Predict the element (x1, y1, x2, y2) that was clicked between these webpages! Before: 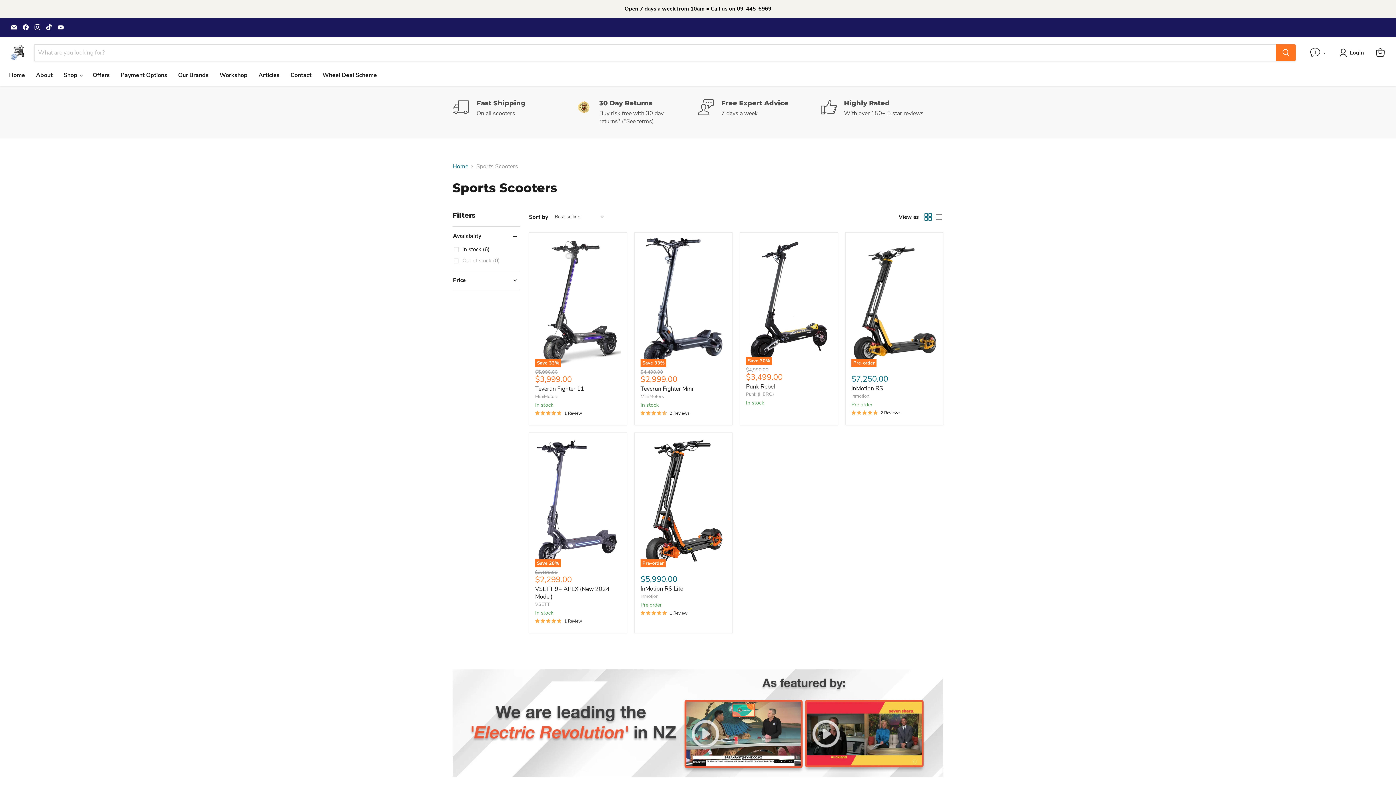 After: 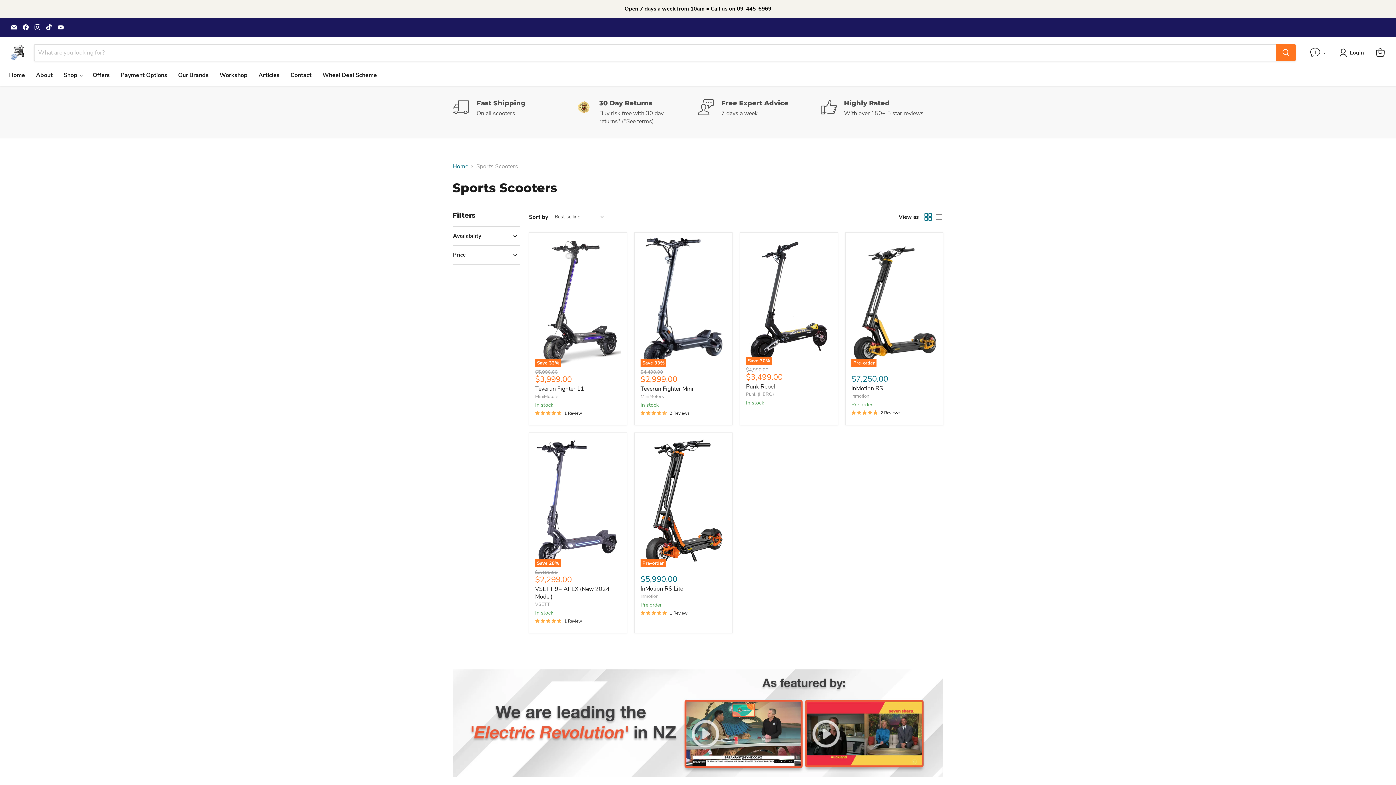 Action: label: Availability bbox: (452, 232, 520, 239)